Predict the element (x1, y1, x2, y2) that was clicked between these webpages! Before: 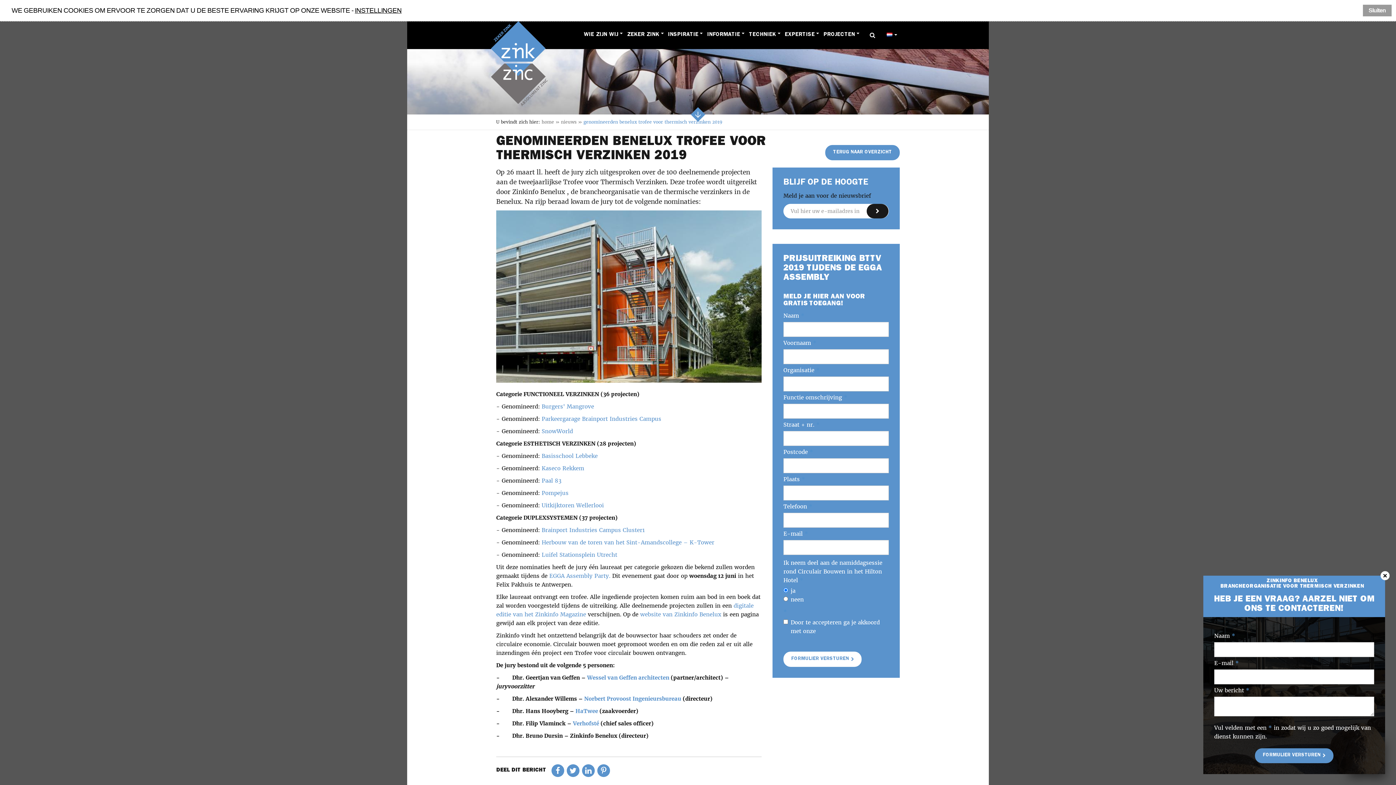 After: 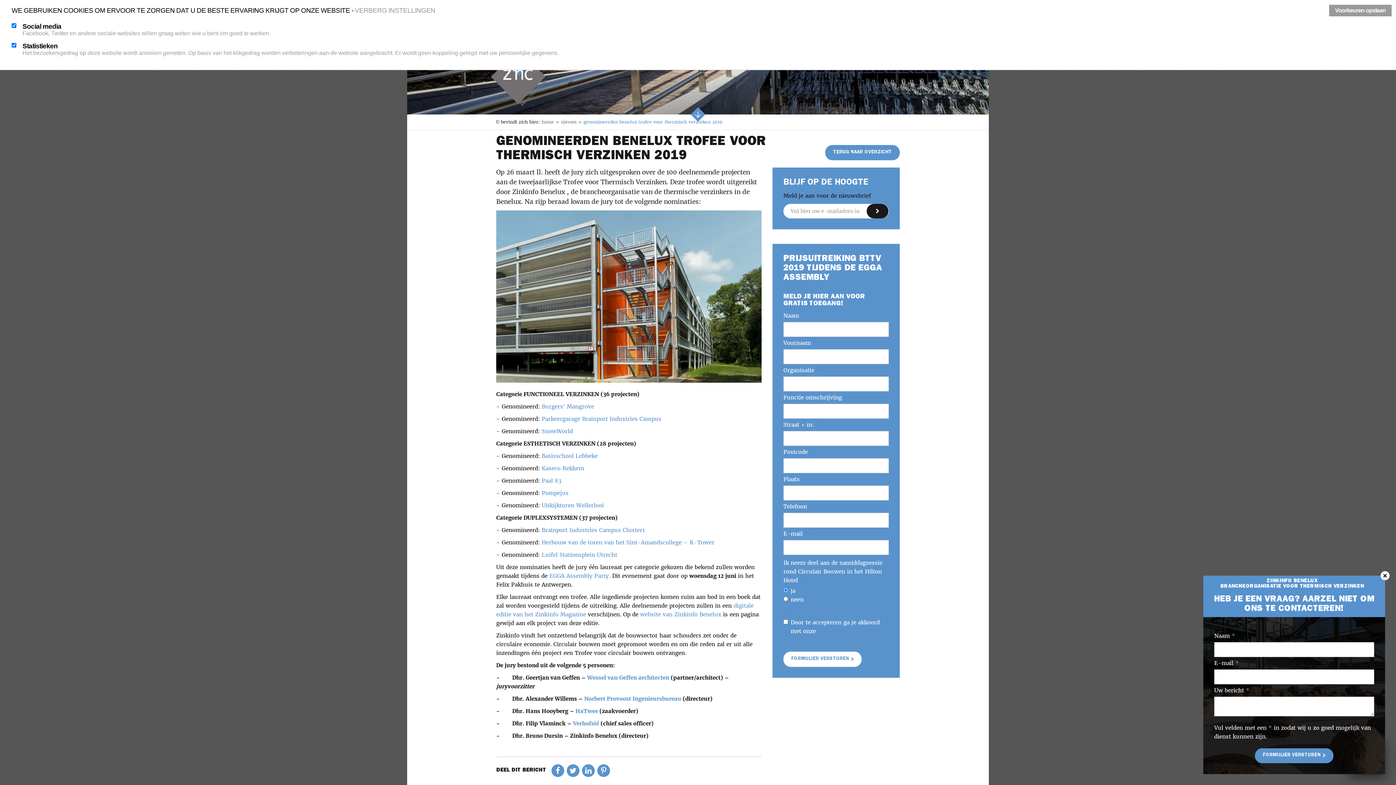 Action: label: INSTELLINGEN bbox: (354, 6, 401, 14)